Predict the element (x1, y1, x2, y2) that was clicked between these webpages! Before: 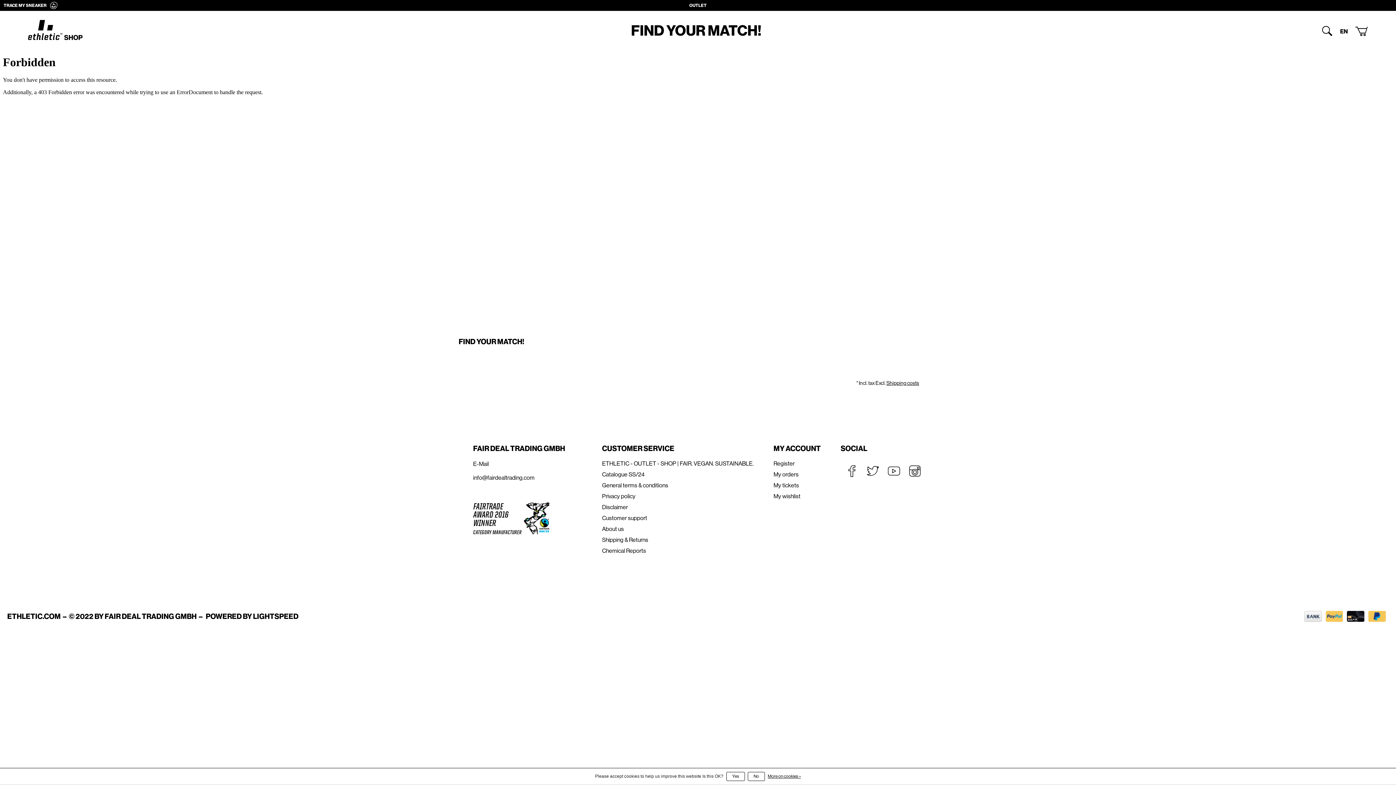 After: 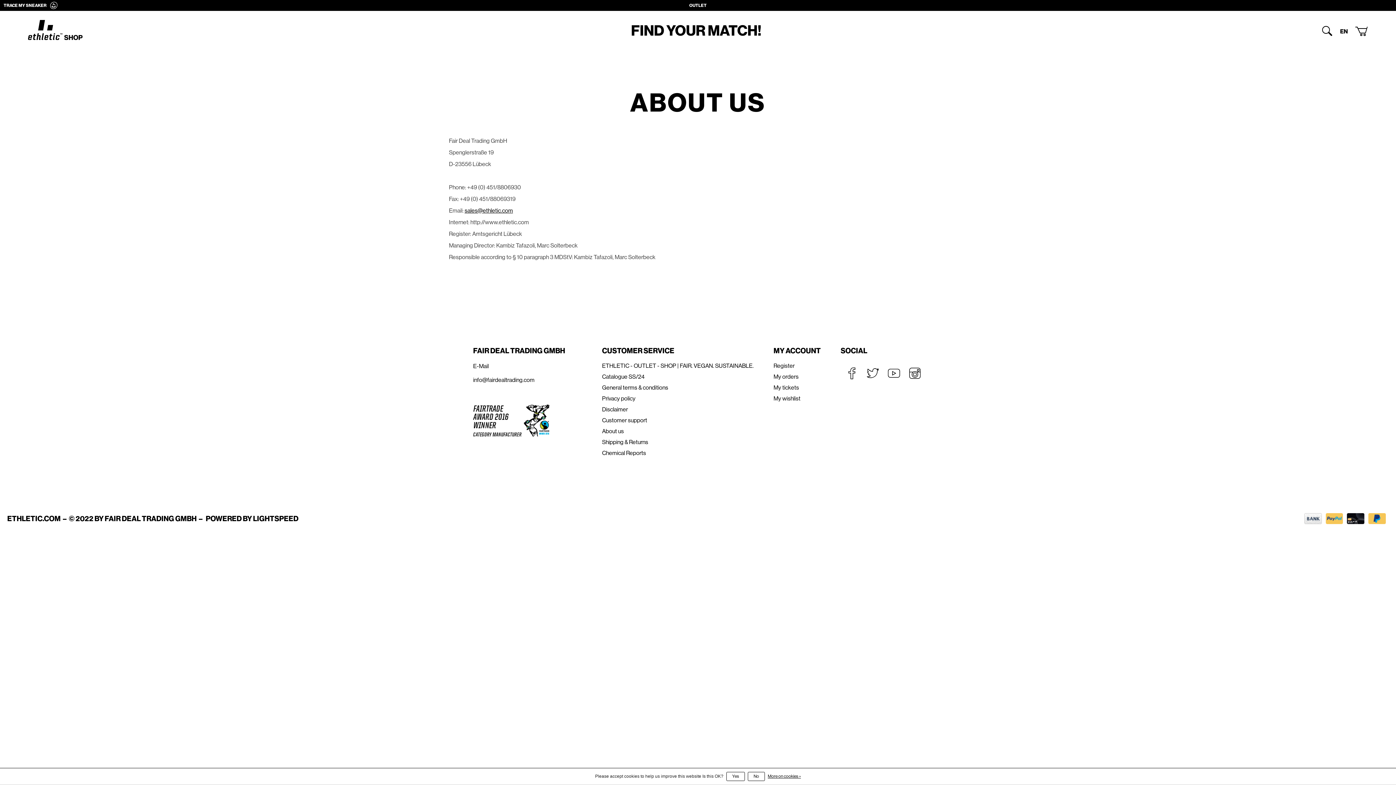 Action: bbox: (602, 525, 624, 532) label: About us